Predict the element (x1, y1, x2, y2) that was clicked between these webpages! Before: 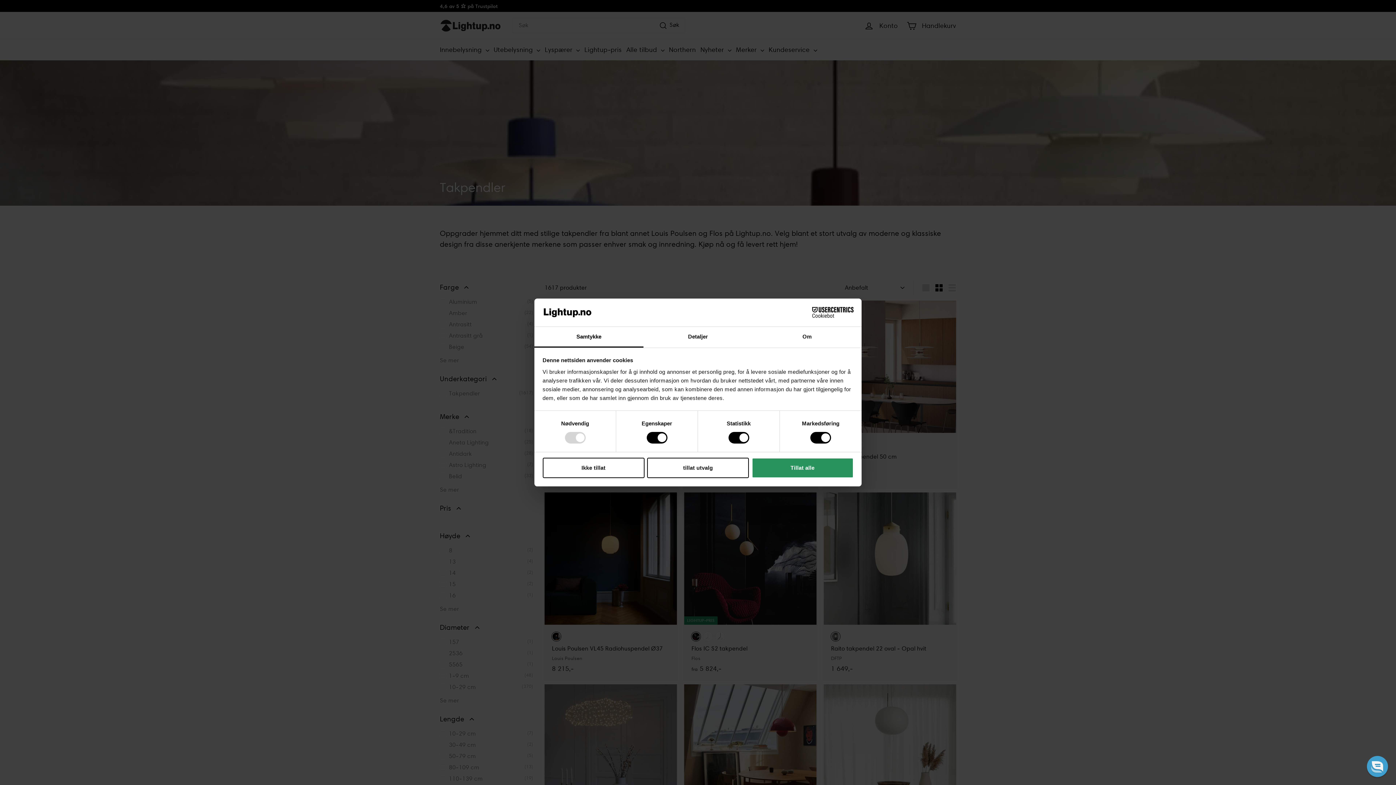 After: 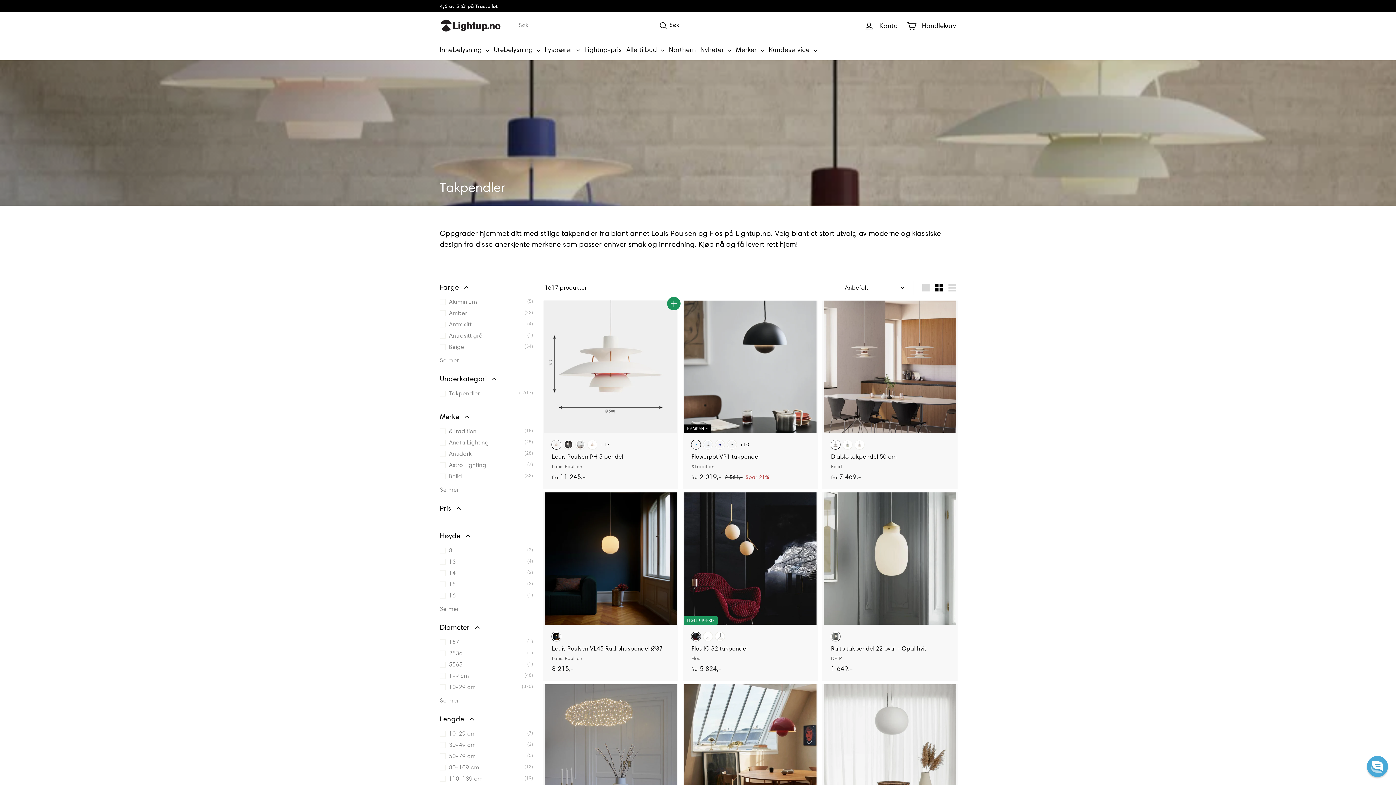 Action: bbox: (542, 457, 644, 478) label: Ikke tillat